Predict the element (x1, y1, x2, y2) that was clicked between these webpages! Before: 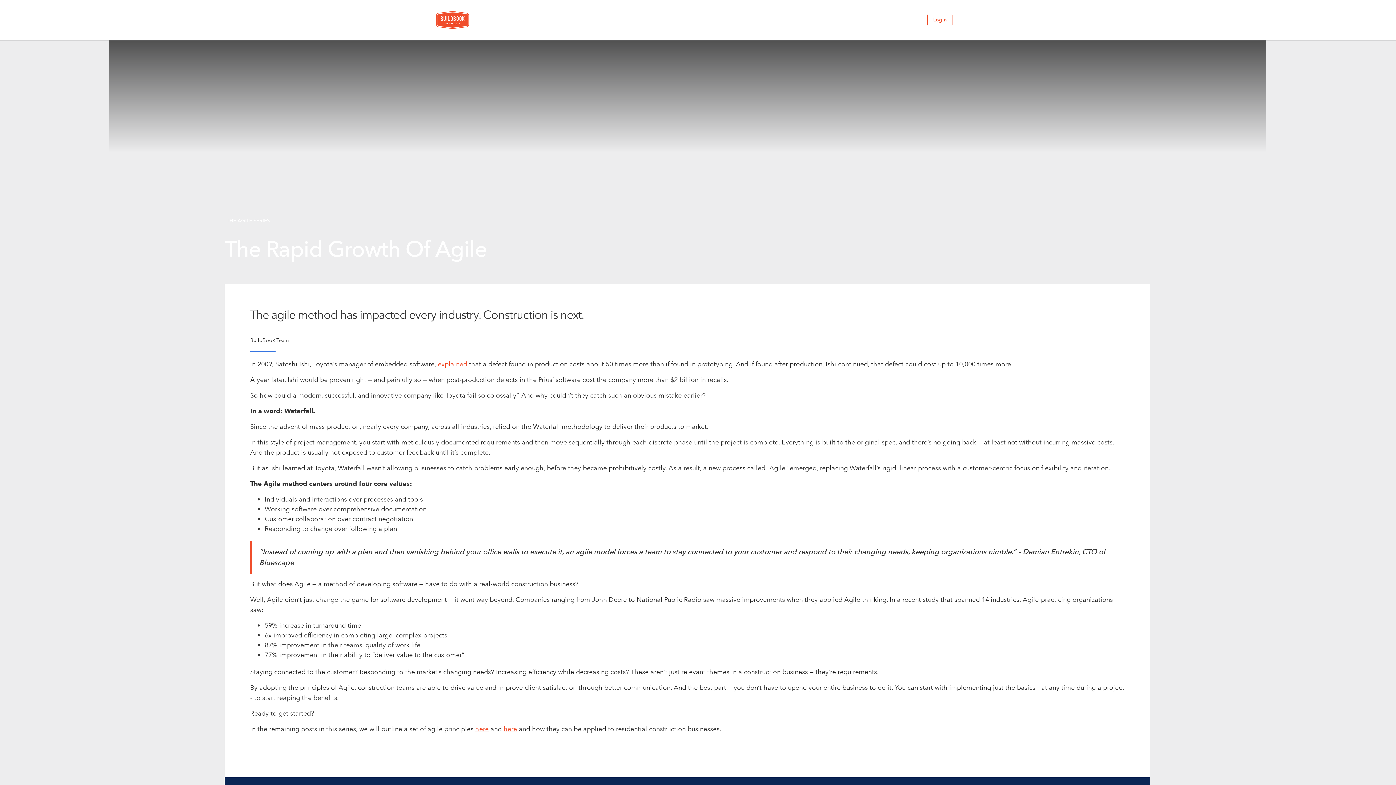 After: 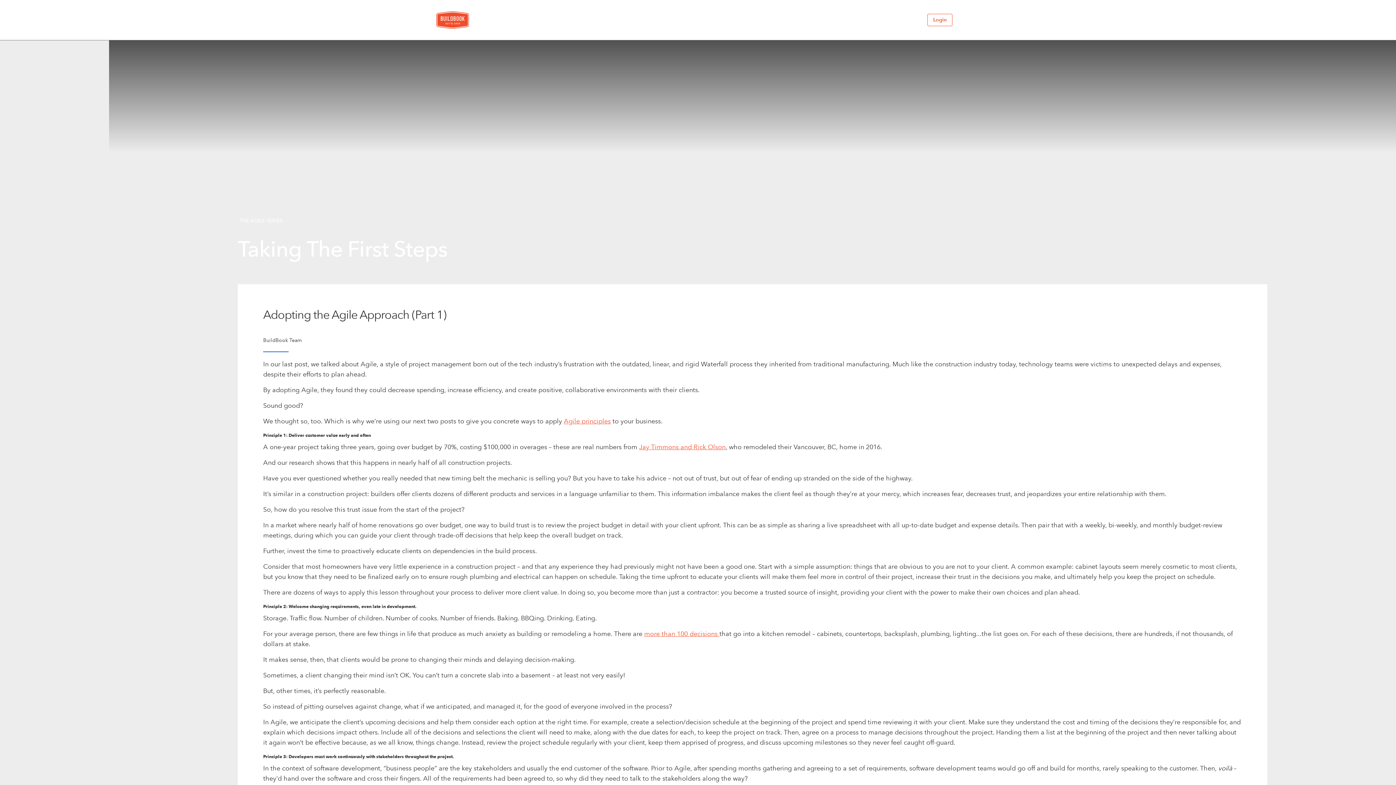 Action: bbox: (475, 725, 488, 734) label: here